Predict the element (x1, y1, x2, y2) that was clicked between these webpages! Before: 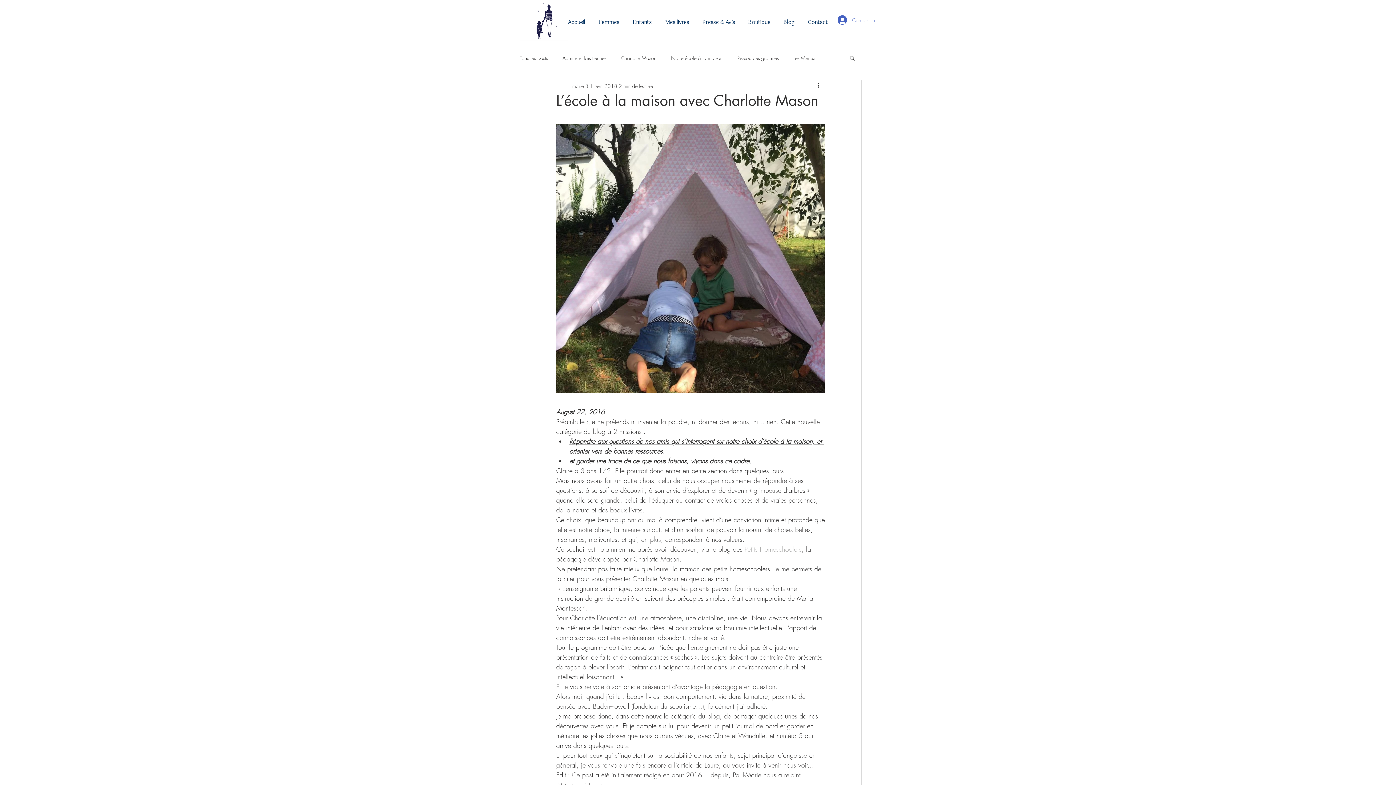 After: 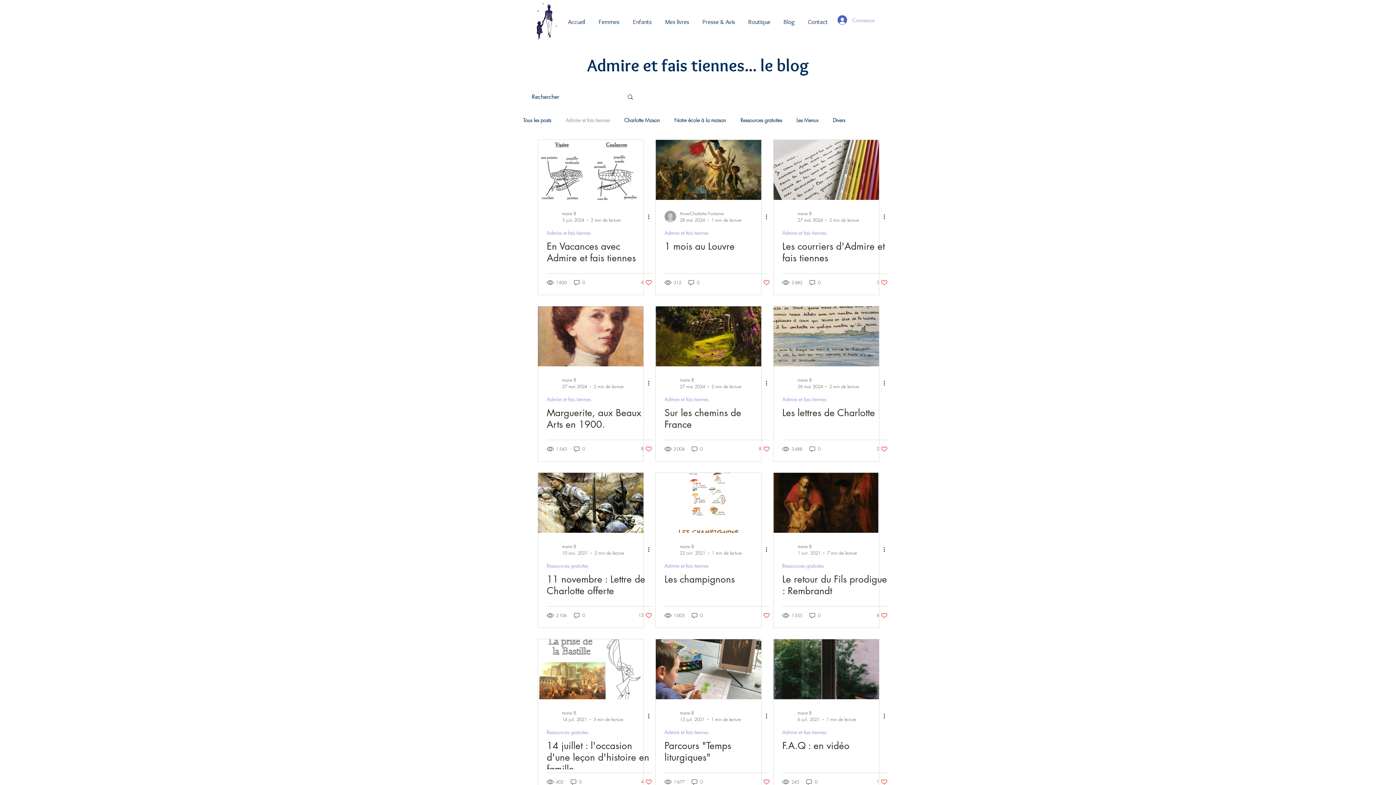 Action: label: Admire et fais tiennes bbox: (562, 54, 606, 61)